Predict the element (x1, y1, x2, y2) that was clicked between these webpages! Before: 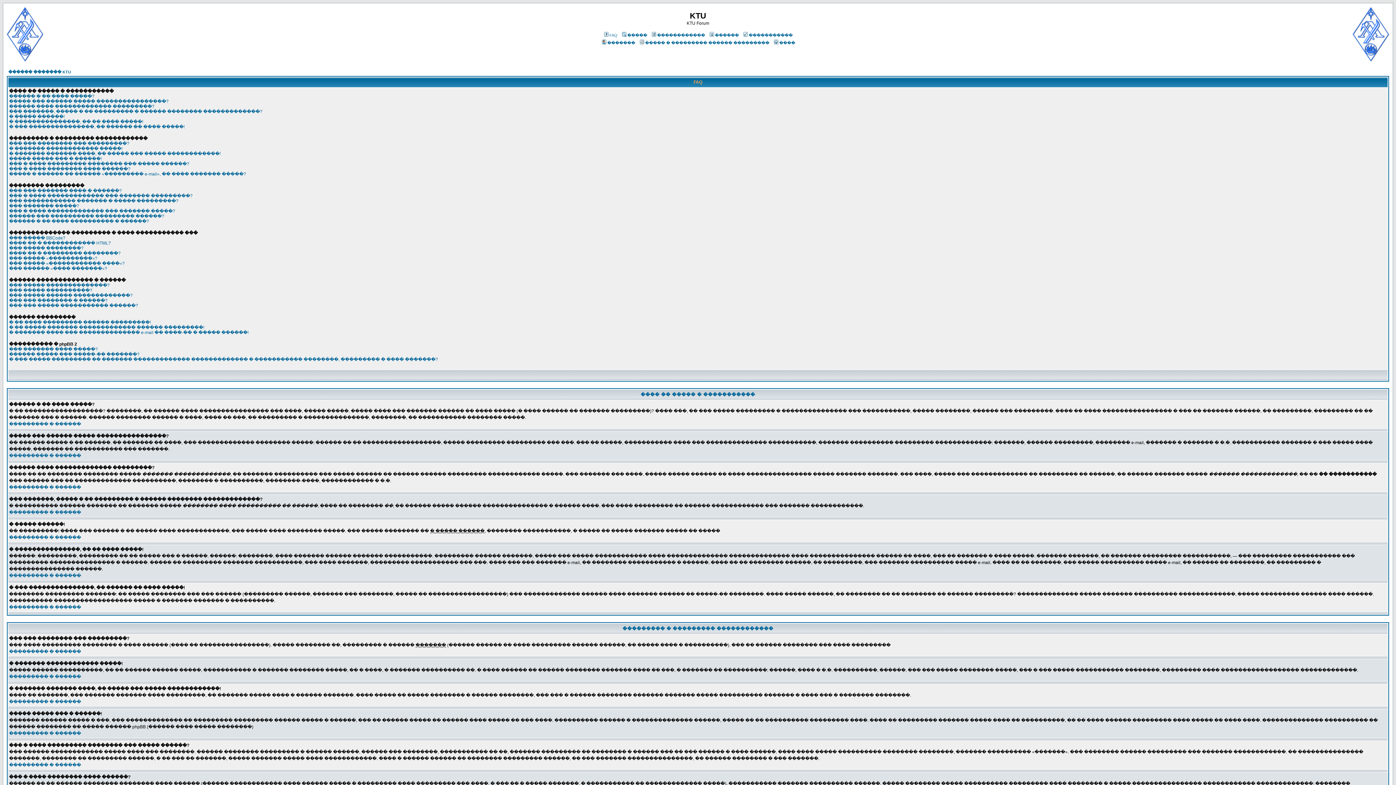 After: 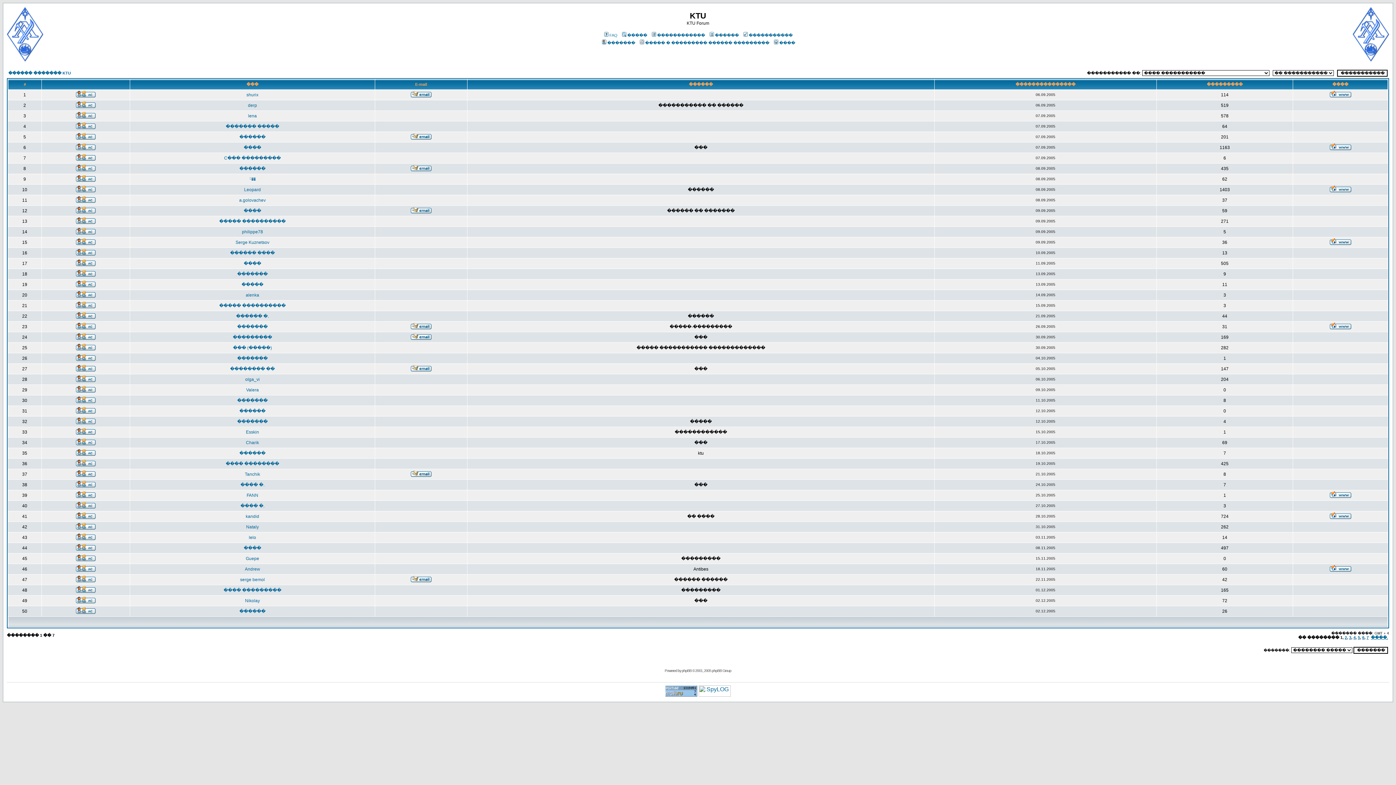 Action: label: ������������ bbox: (650, 33, 705, 37)